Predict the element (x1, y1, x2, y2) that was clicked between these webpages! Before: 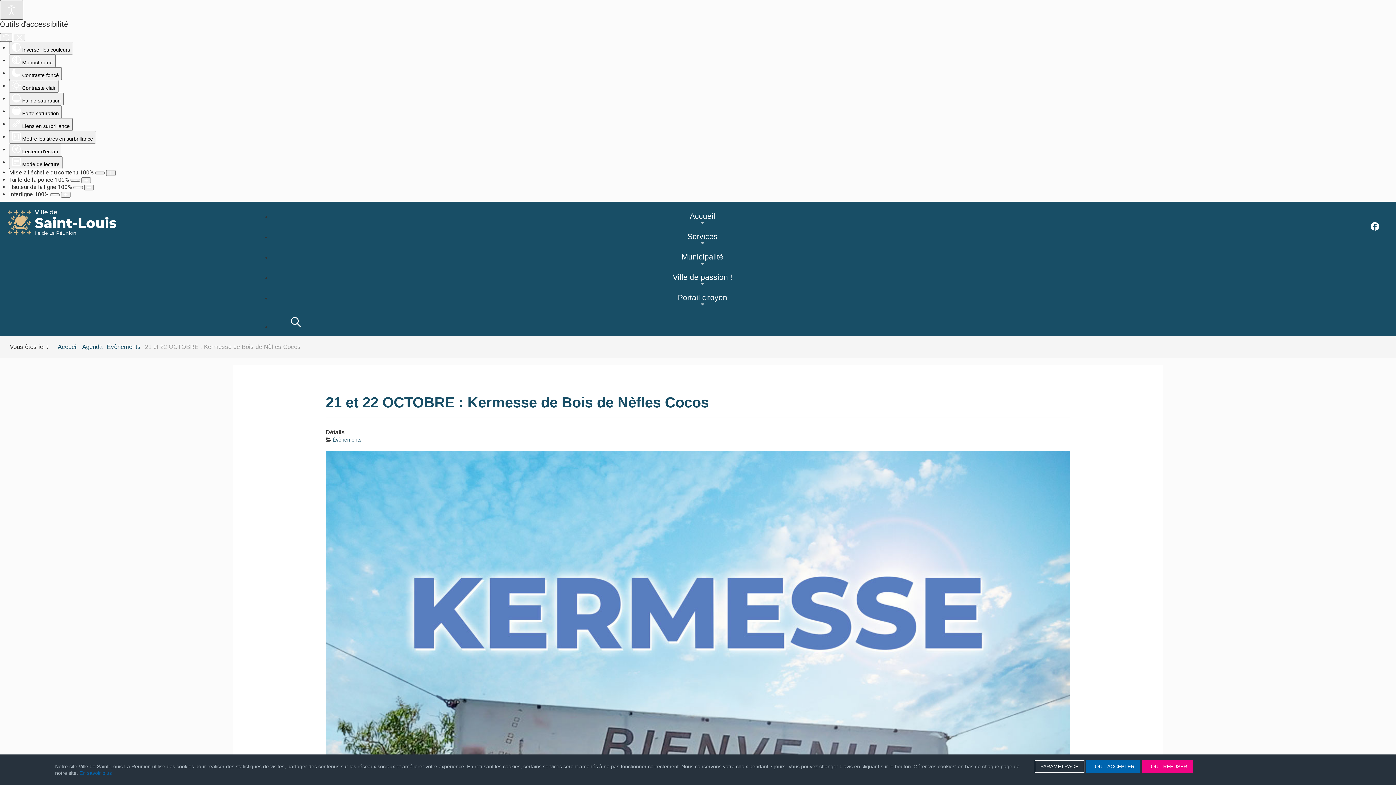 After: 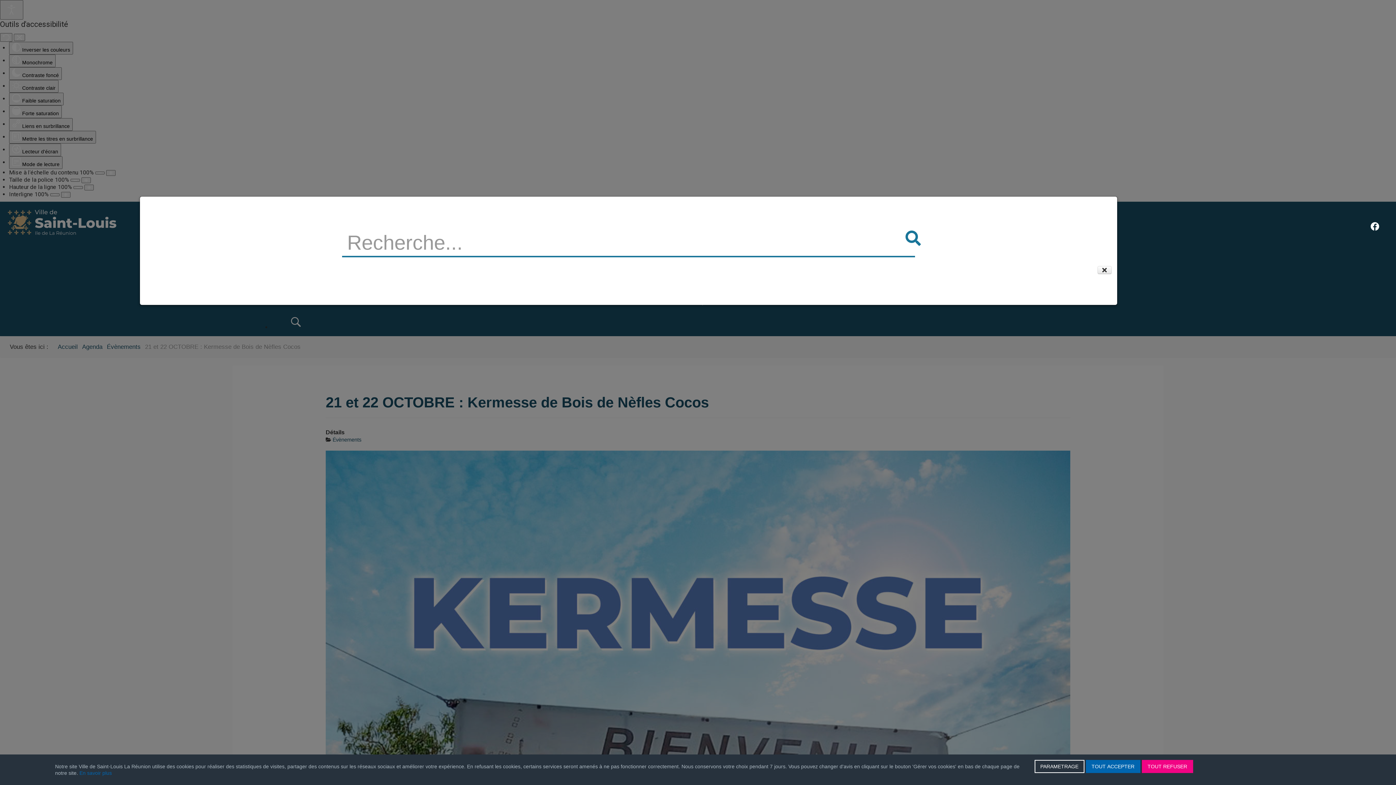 Action: bbox: (288, 314, 1117, 329)